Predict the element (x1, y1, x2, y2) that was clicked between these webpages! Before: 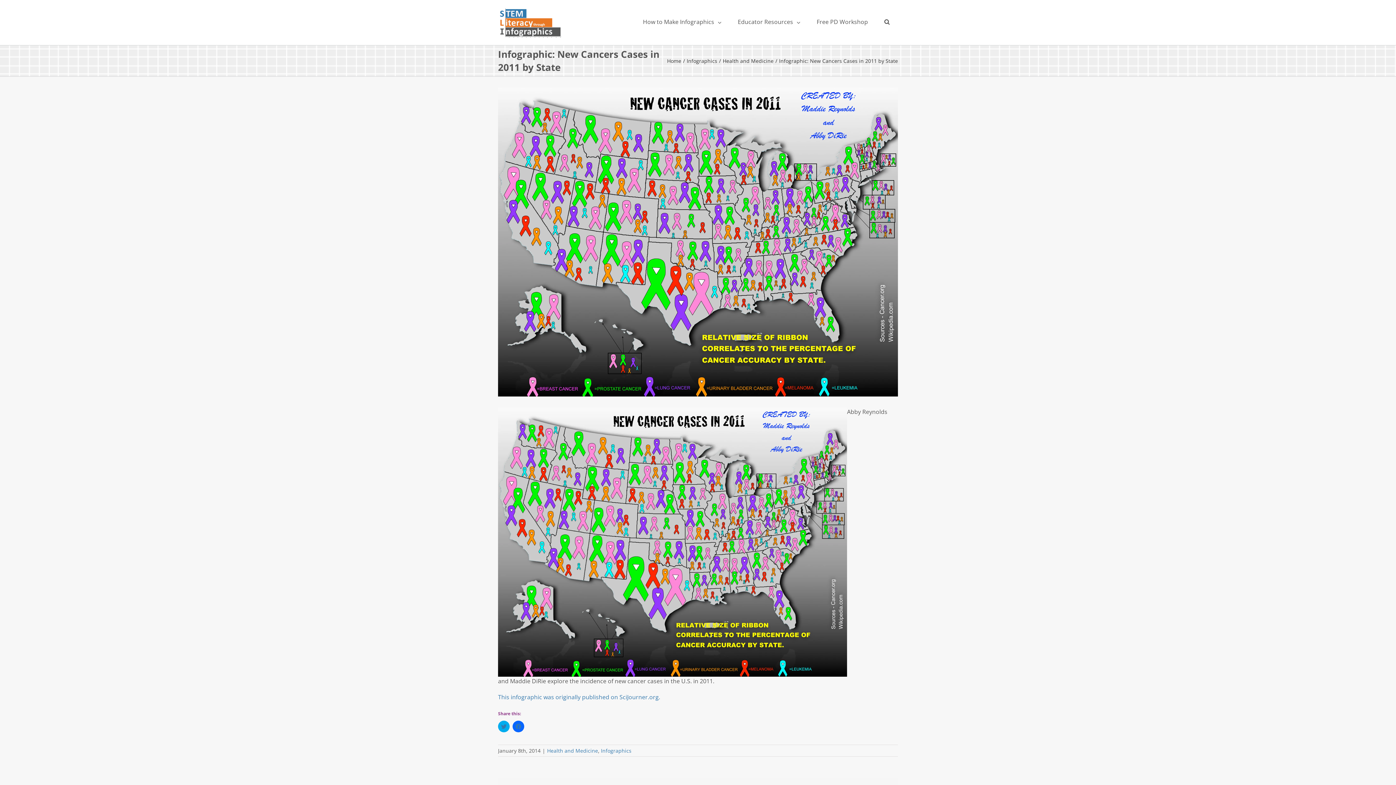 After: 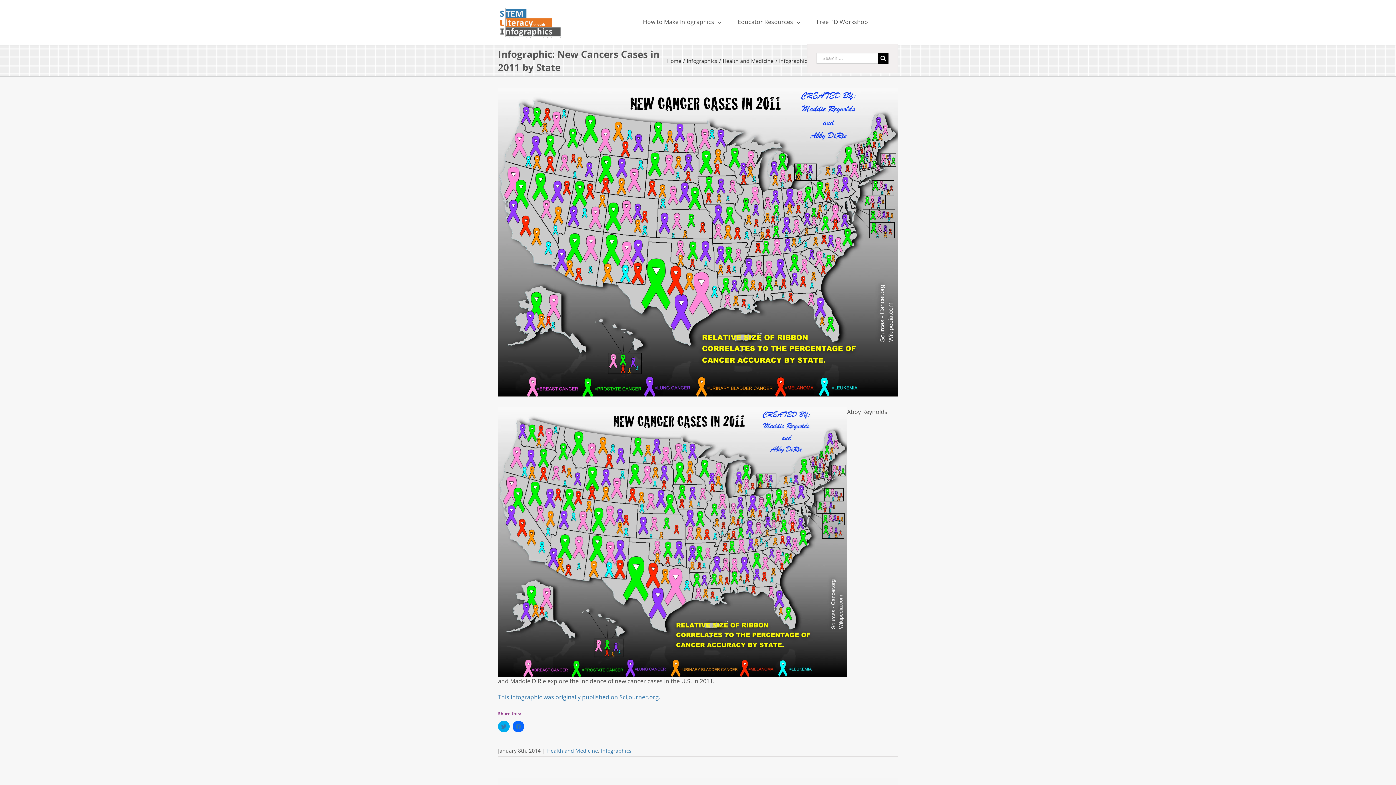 Action: label: Search bbox: (876, 0, 898, 43)